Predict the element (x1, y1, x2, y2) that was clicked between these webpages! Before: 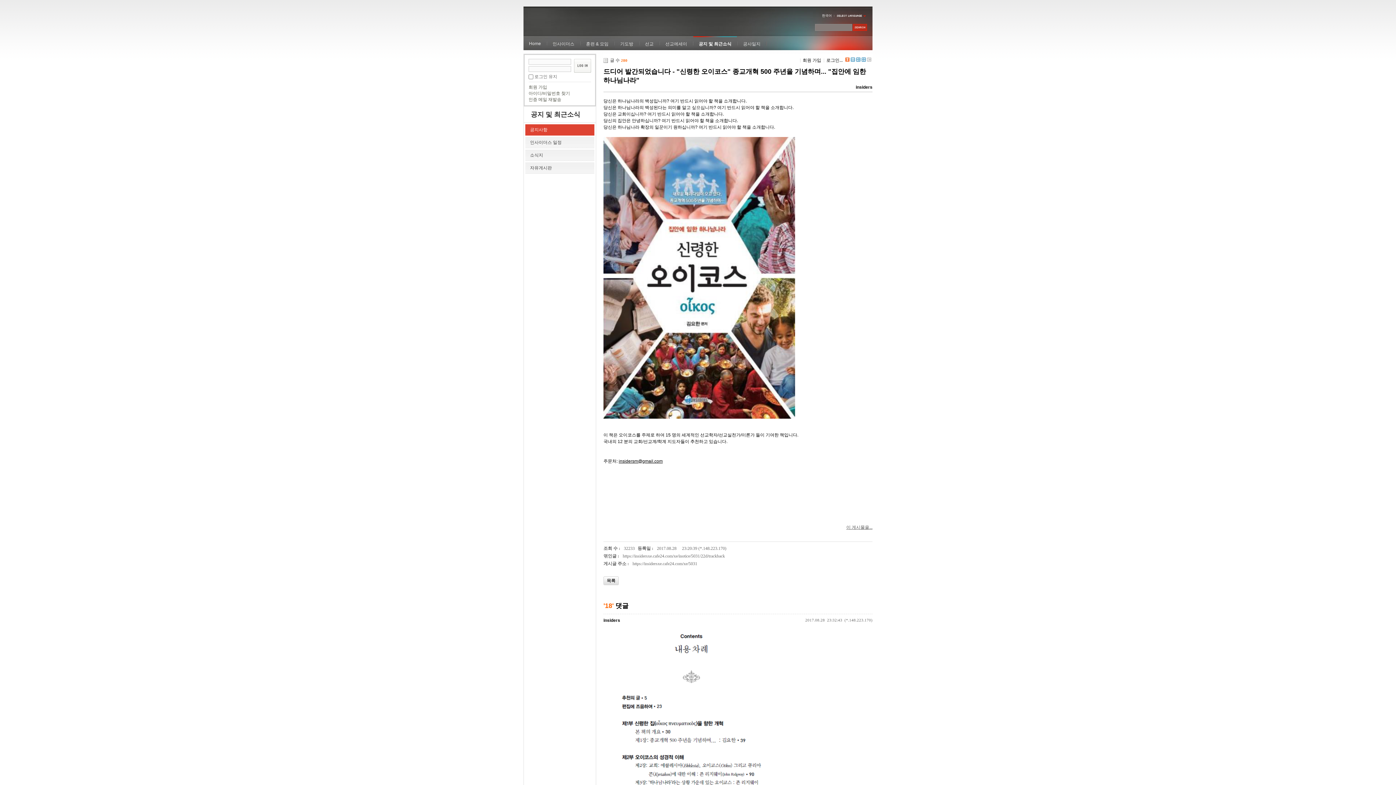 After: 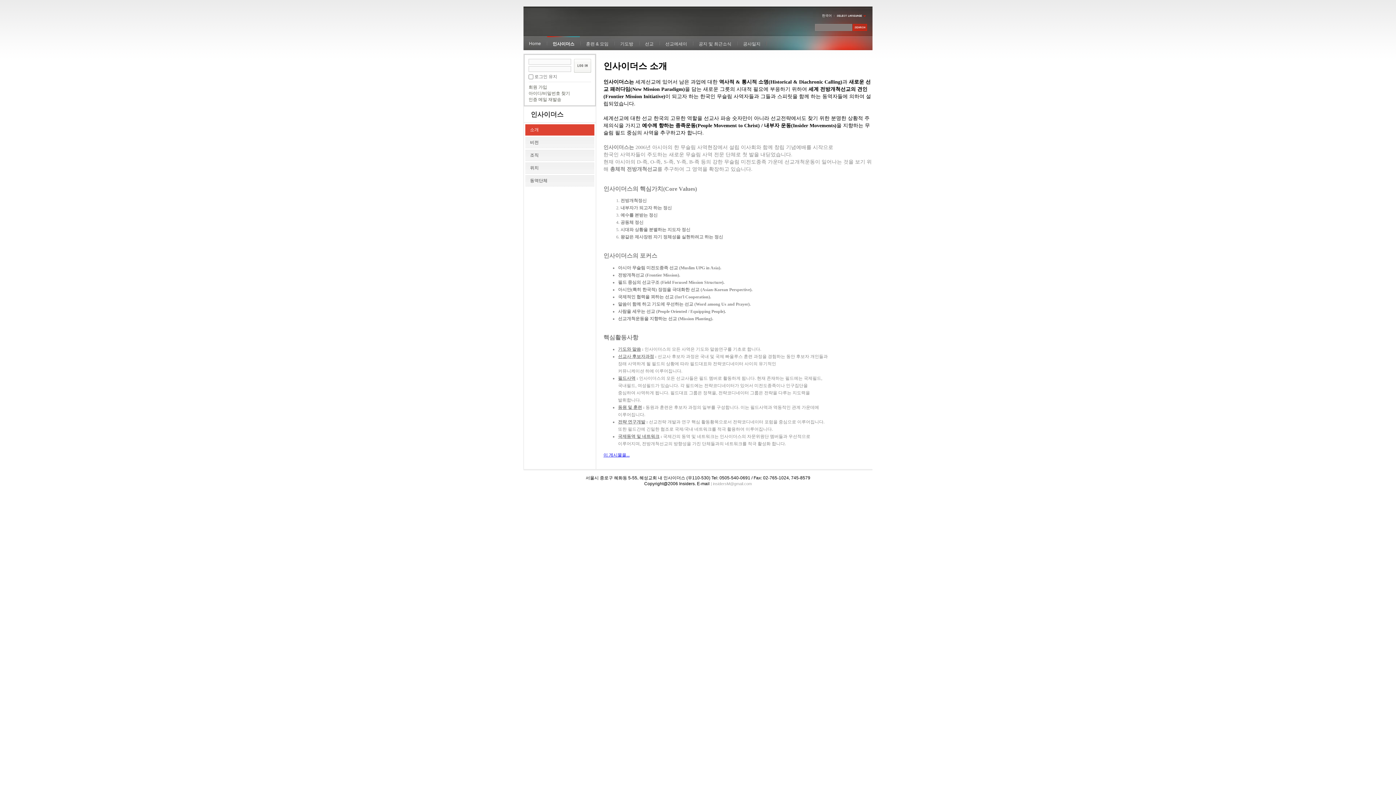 Action: bbox: (547, 36, 580, 50) label: 인사이더스